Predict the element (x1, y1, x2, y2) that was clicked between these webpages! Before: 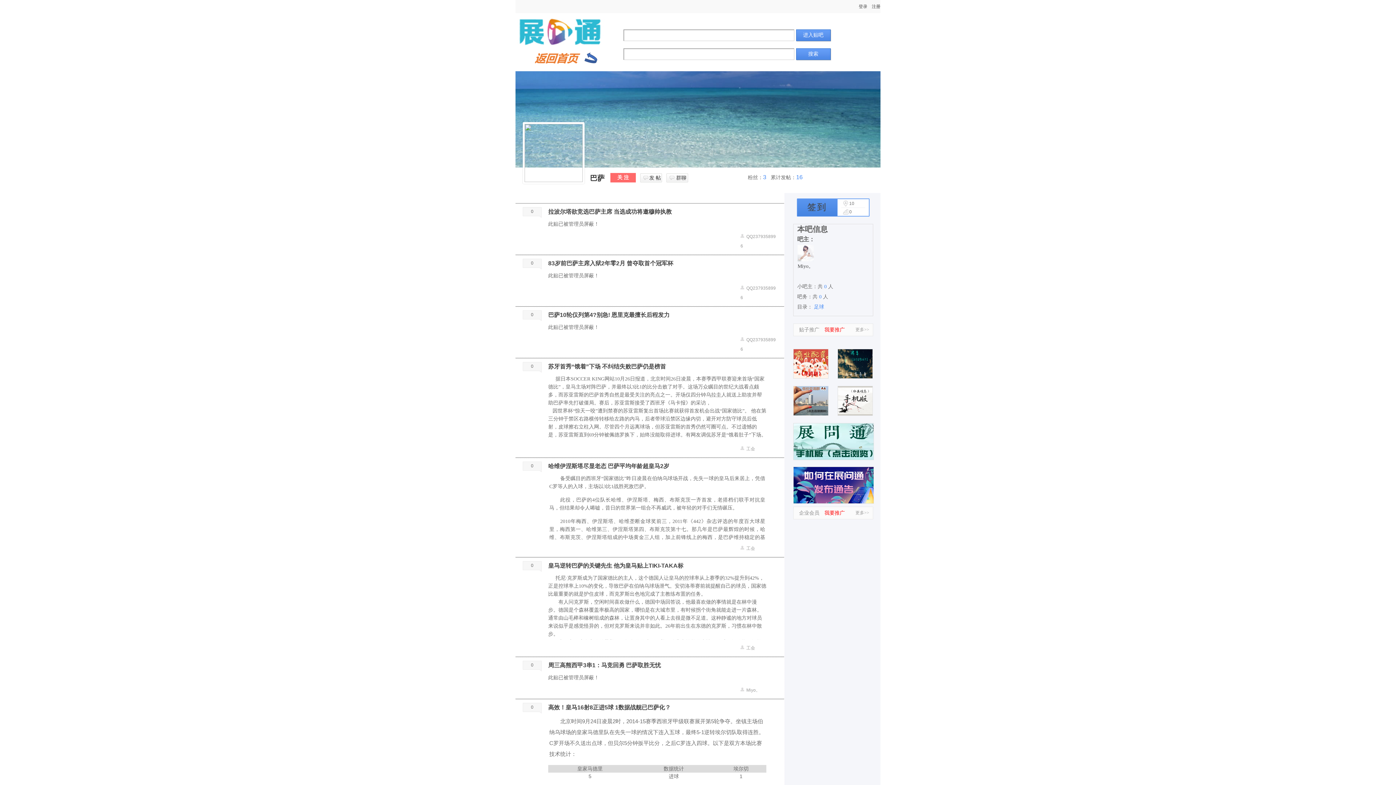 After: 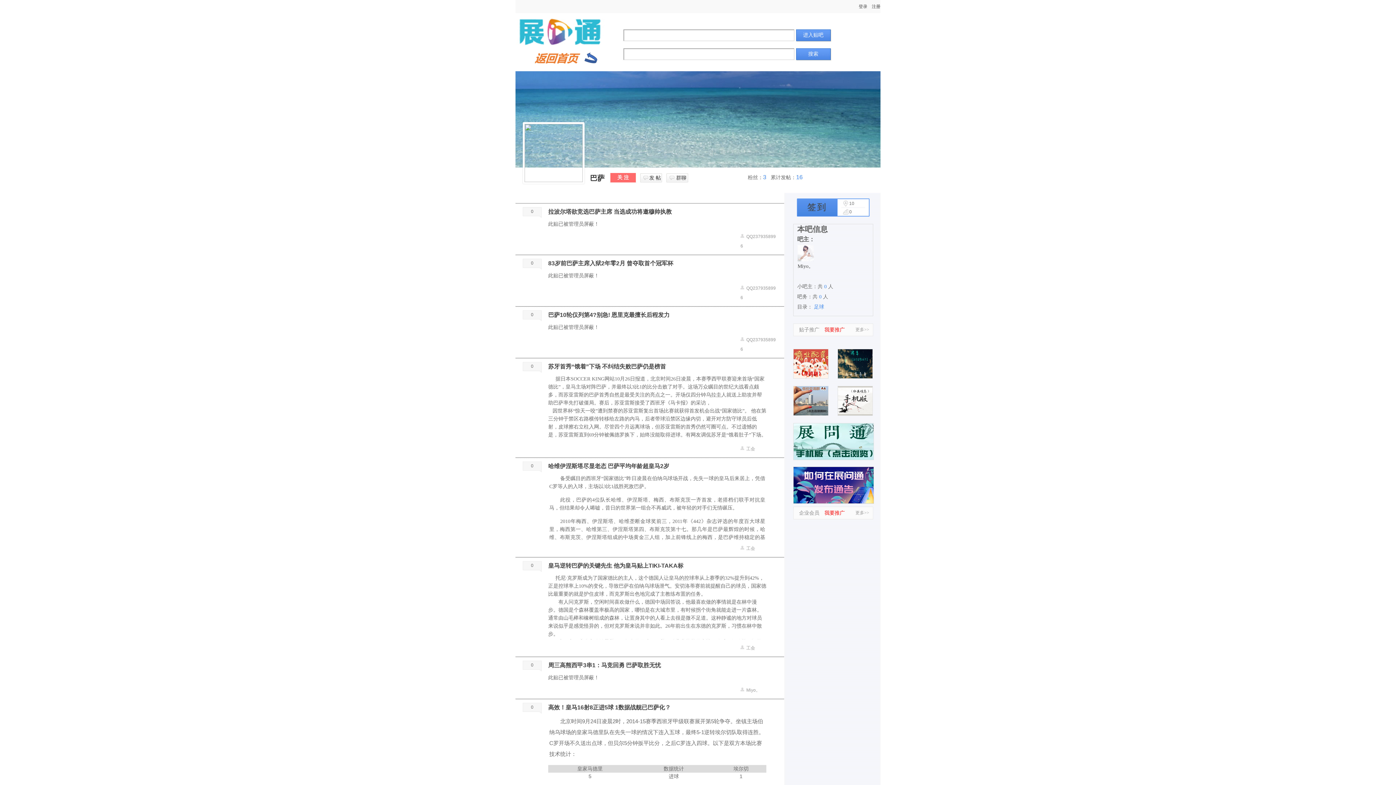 Action: bbox: (793, 499, 874, 505)